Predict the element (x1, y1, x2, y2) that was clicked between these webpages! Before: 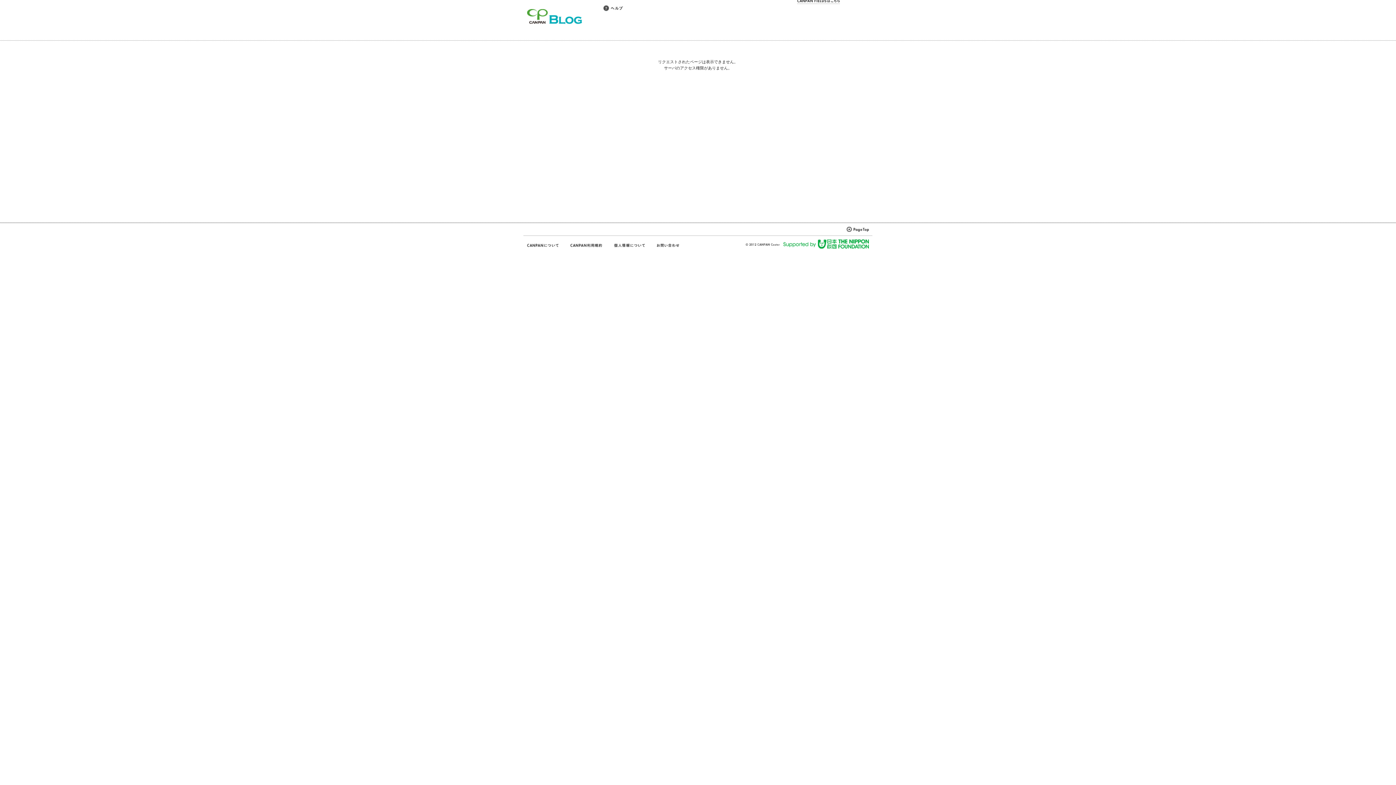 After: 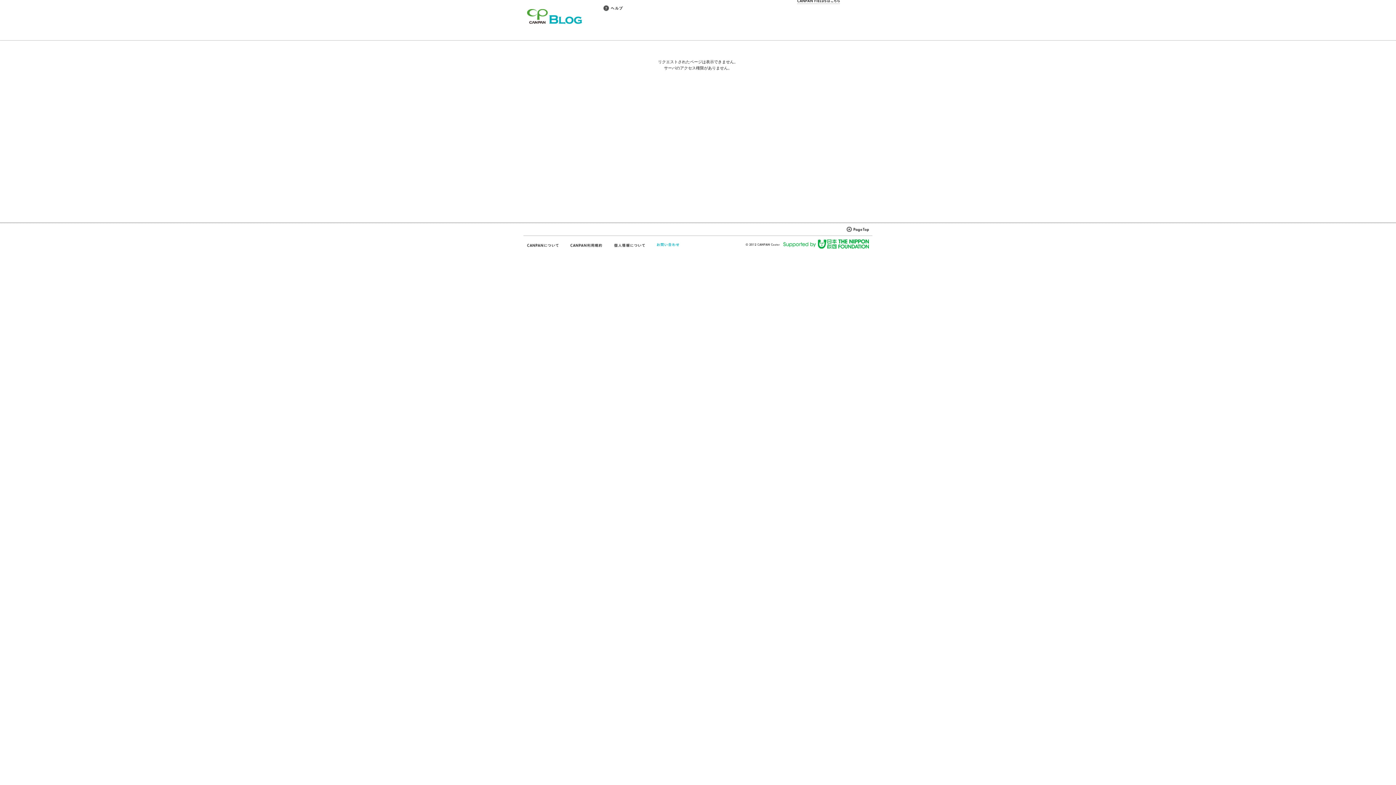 Action: bbox: (656, 242, 680, 248)